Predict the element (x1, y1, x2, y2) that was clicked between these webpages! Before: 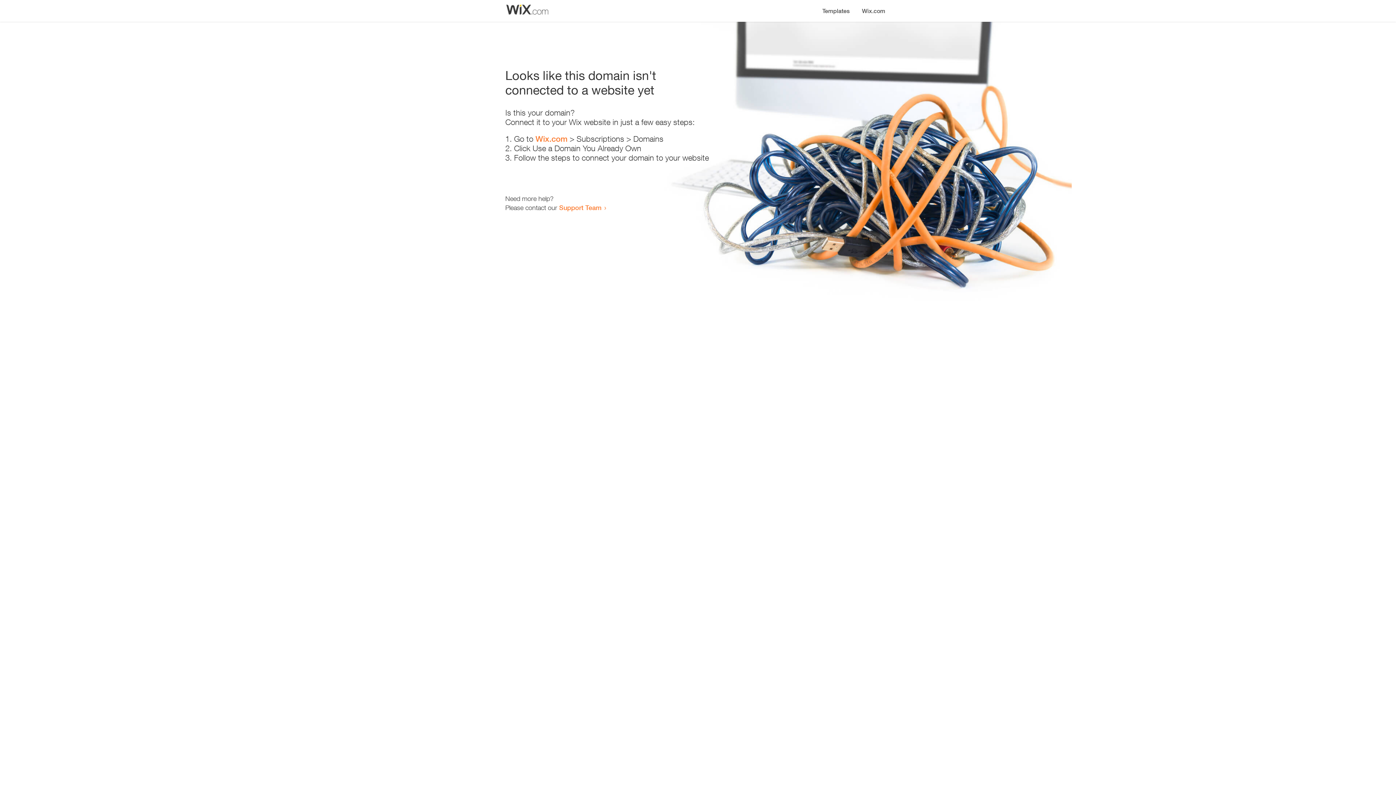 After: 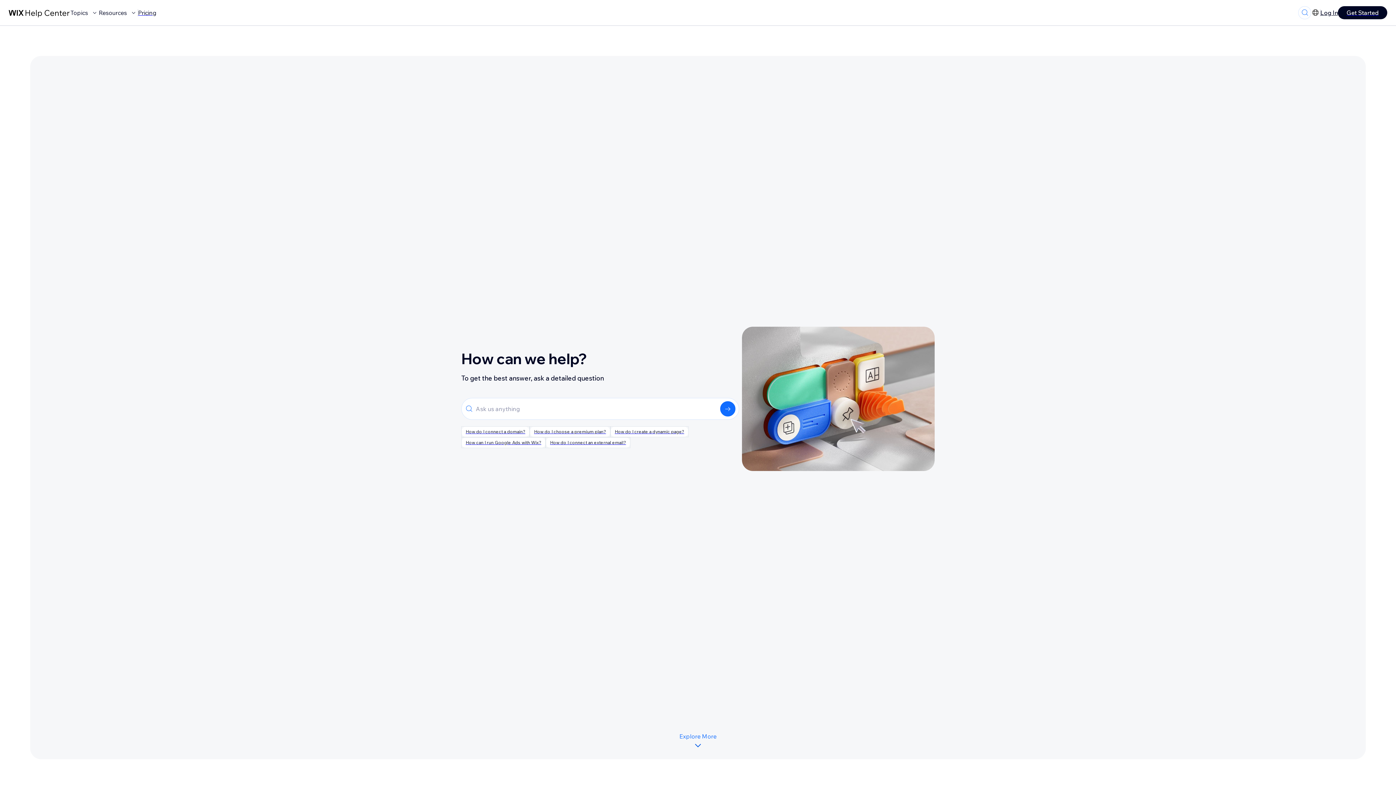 Action: label: Support Team bbox: (559, 203, 601, 211)